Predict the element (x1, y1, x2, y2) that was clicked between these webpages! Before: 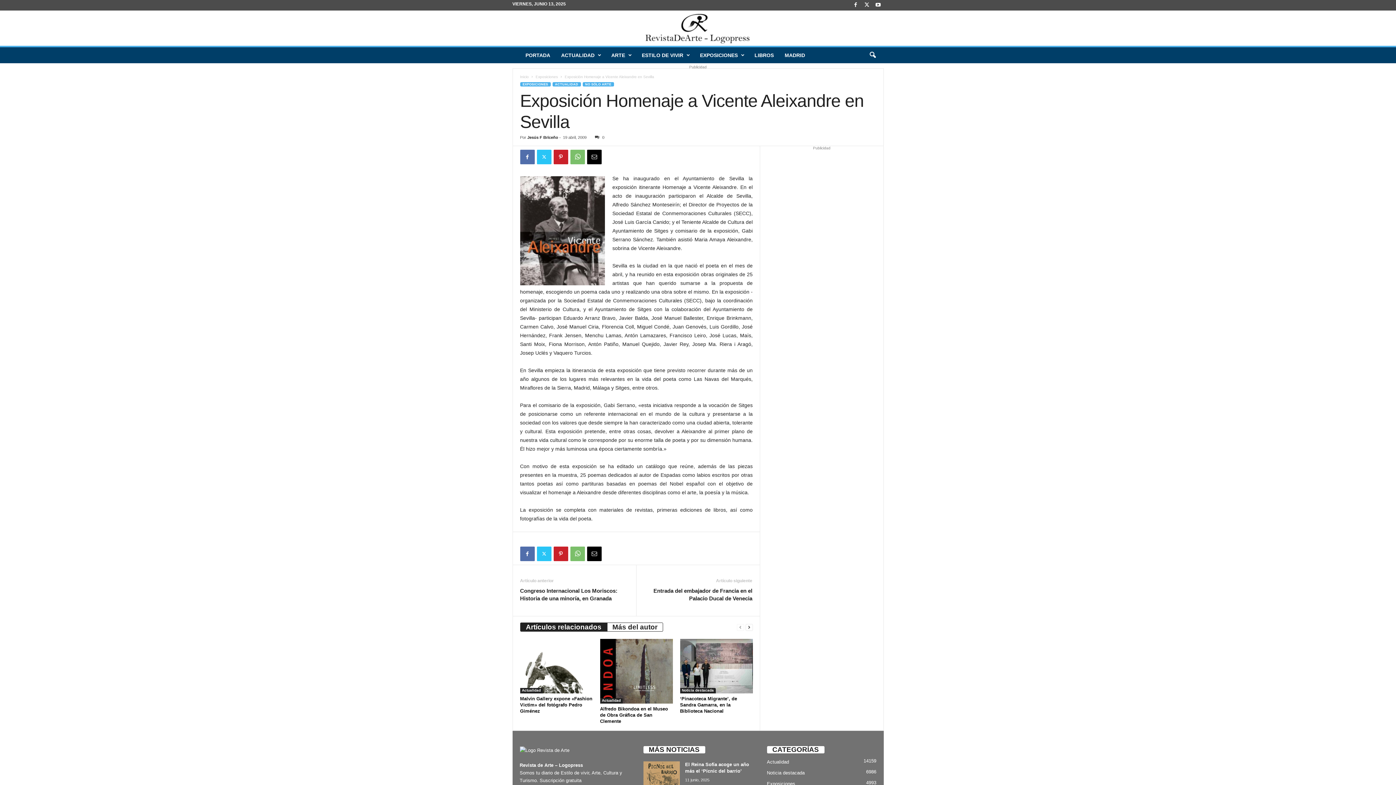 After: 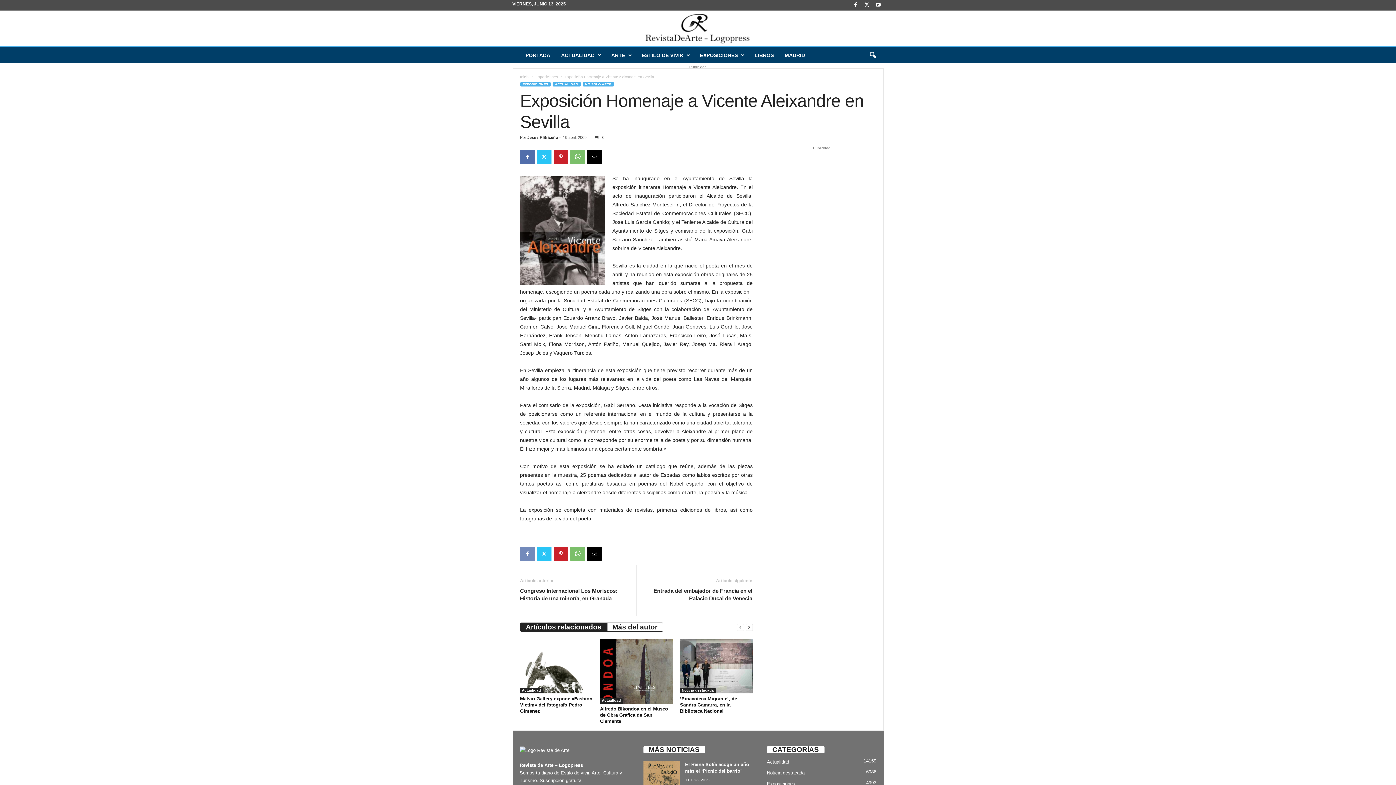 Action: bbox: (520, 546, 534, 561)